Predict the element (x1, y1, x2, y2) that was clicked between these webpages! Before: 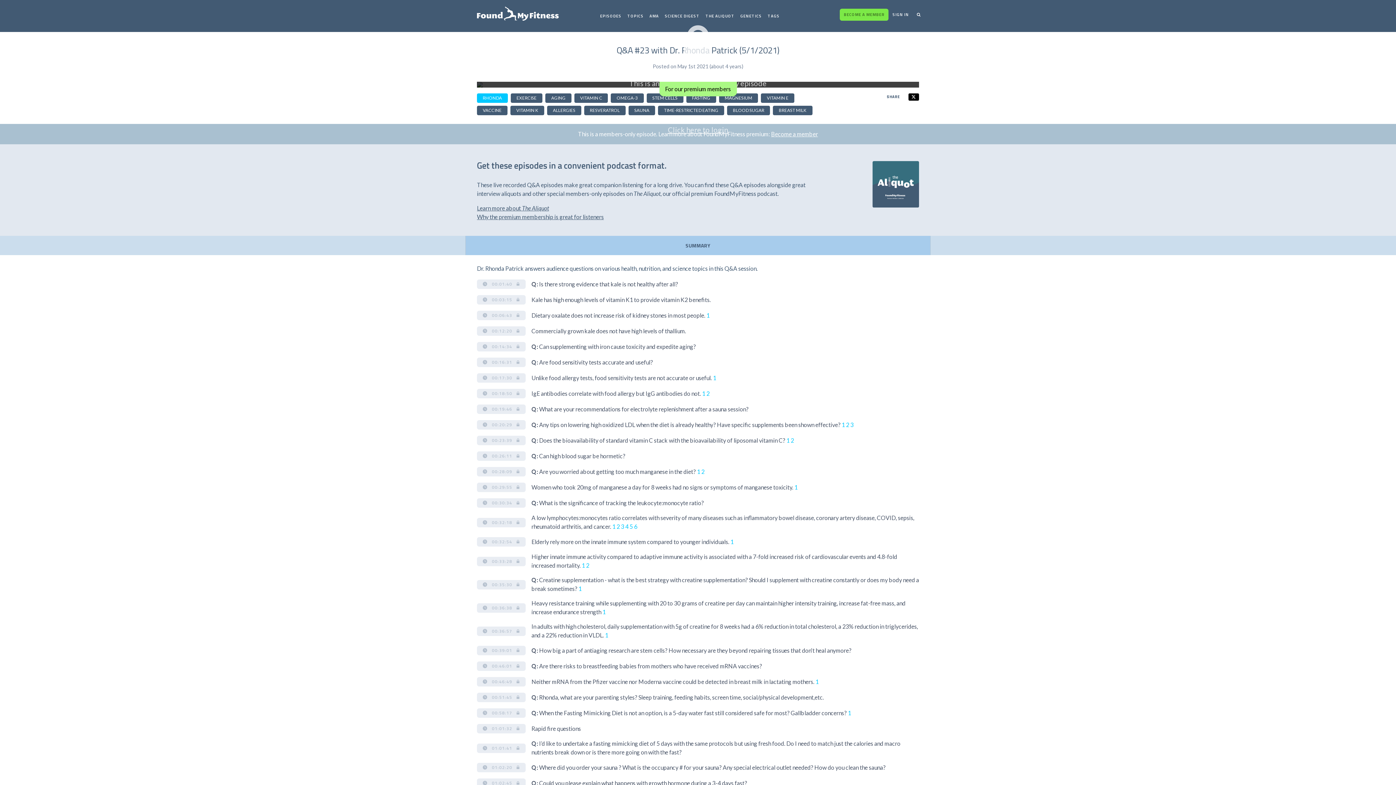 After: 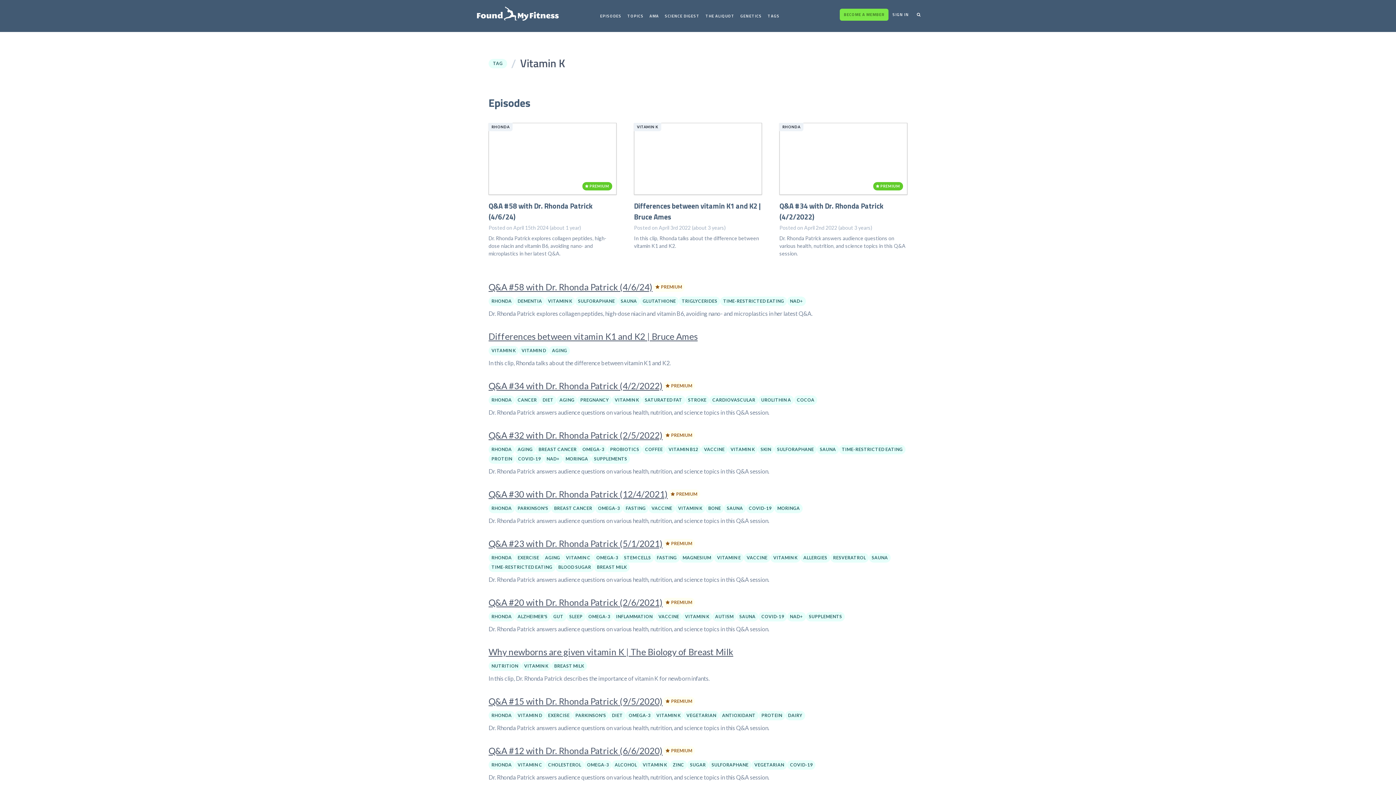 Action: bbox: (510, 105, 544, 115) label: VITAMIN K